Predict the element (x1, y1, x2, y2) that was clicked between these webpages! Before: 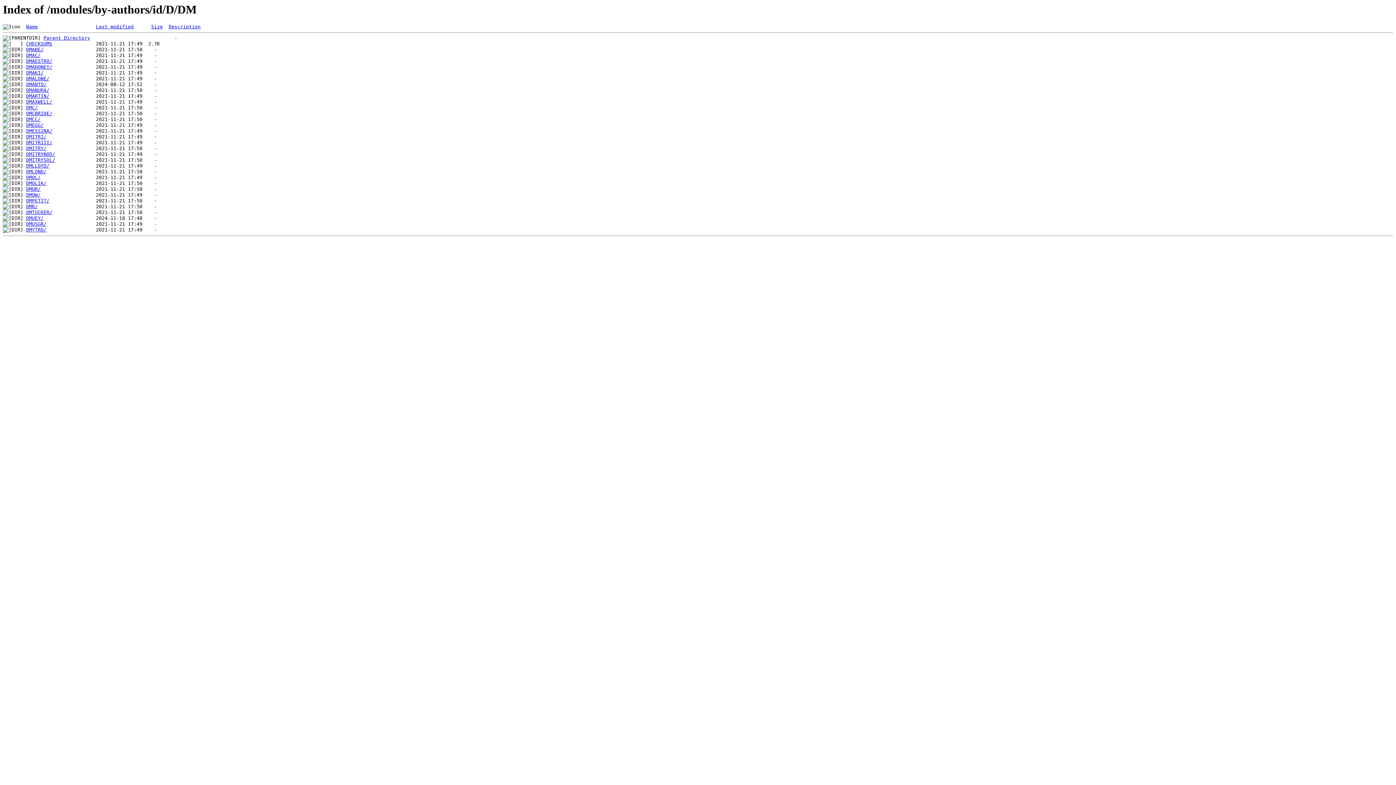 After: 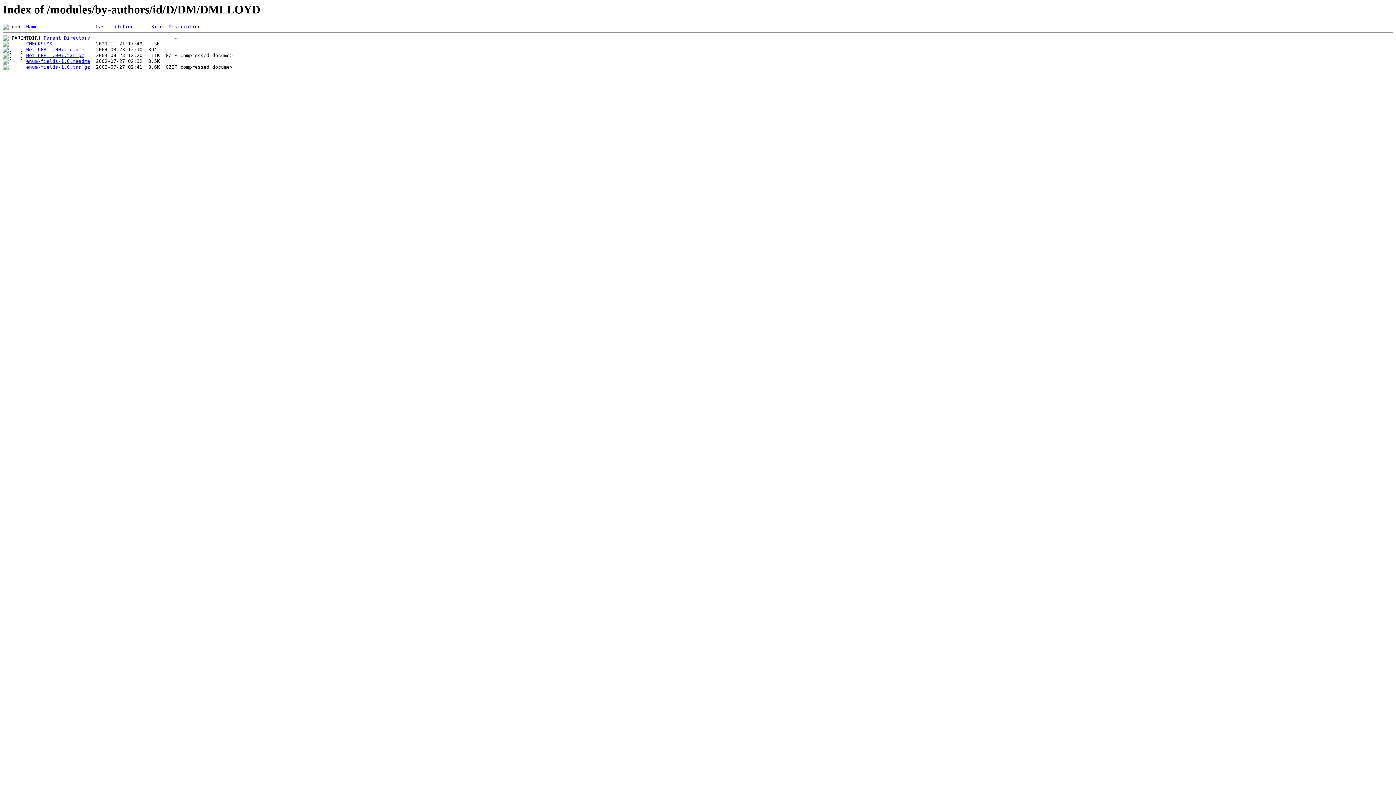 Action: label: DMLLOYD/ bbox: (26, 163, 49, 168)